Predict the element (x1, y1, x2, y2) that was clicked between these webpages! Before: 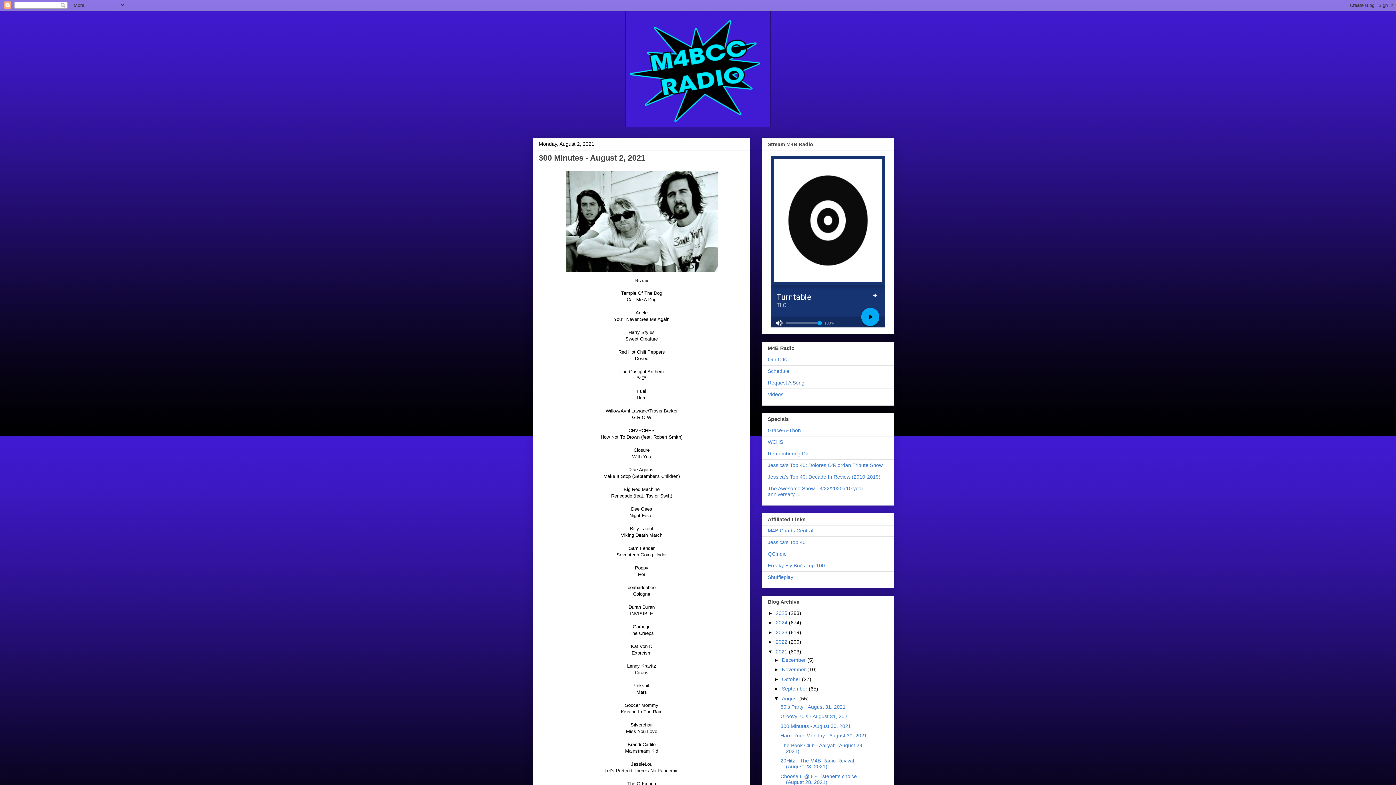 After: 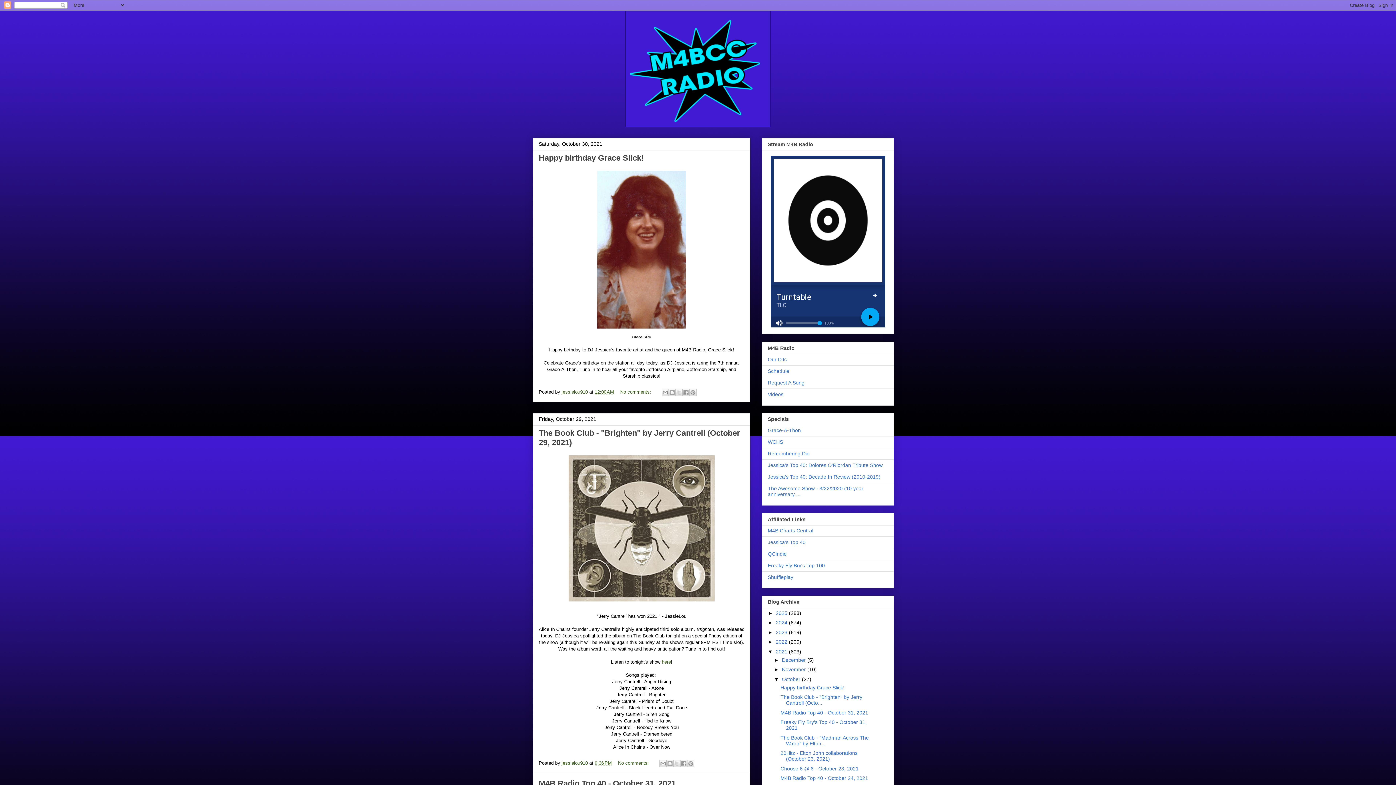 Action: bbox: (782, 676, 802, 682) label: October 